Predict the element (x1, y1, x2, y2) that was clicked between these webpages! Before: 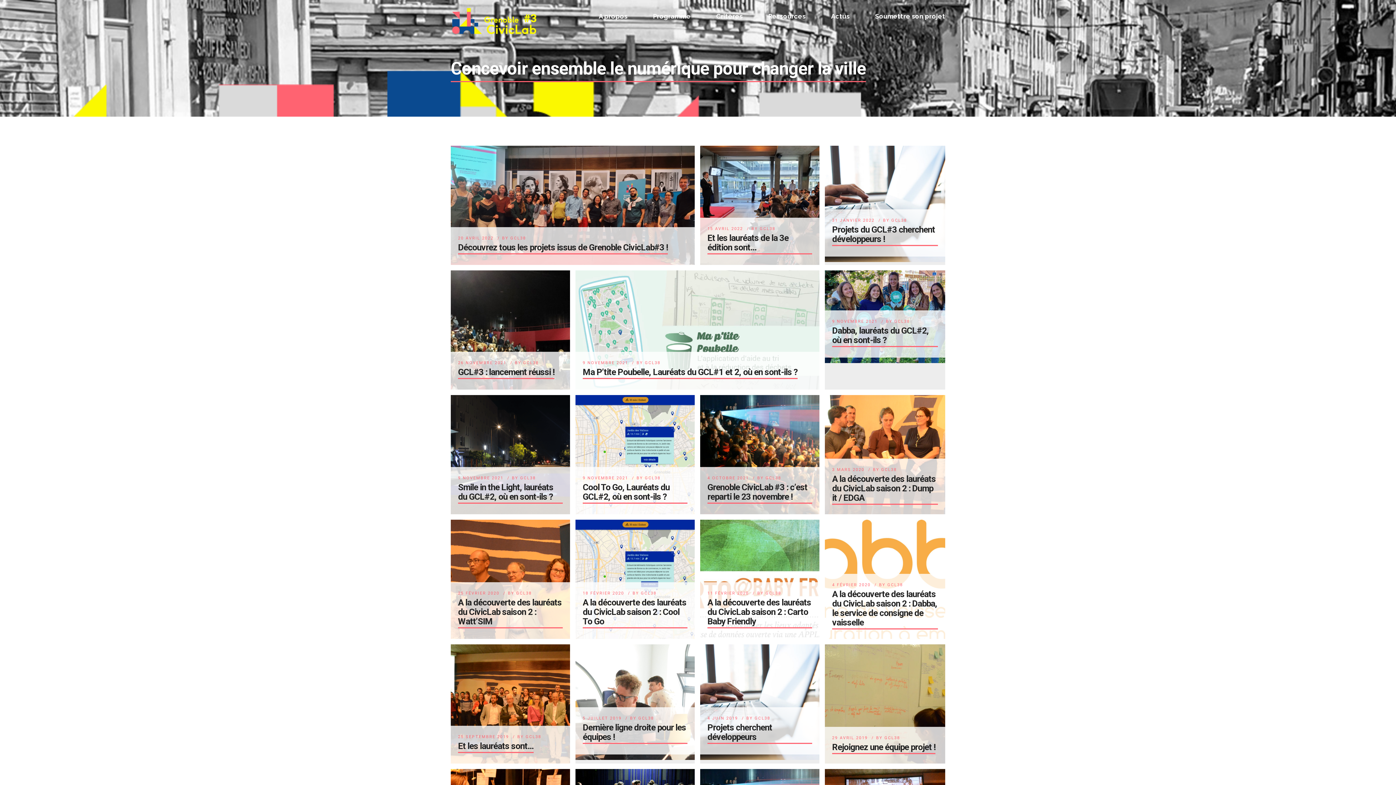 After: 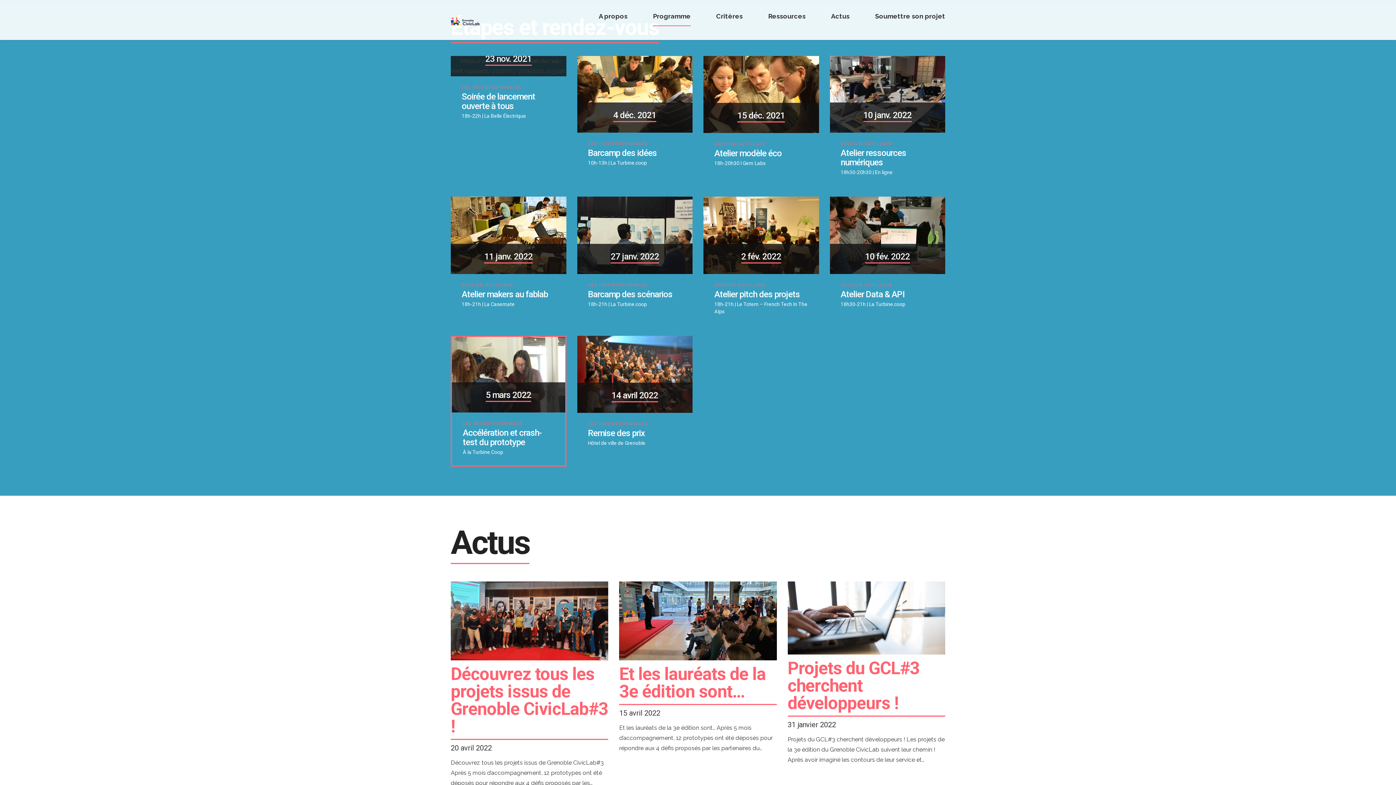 Action: label: Programme bbox: (653, 7, 690, 25)